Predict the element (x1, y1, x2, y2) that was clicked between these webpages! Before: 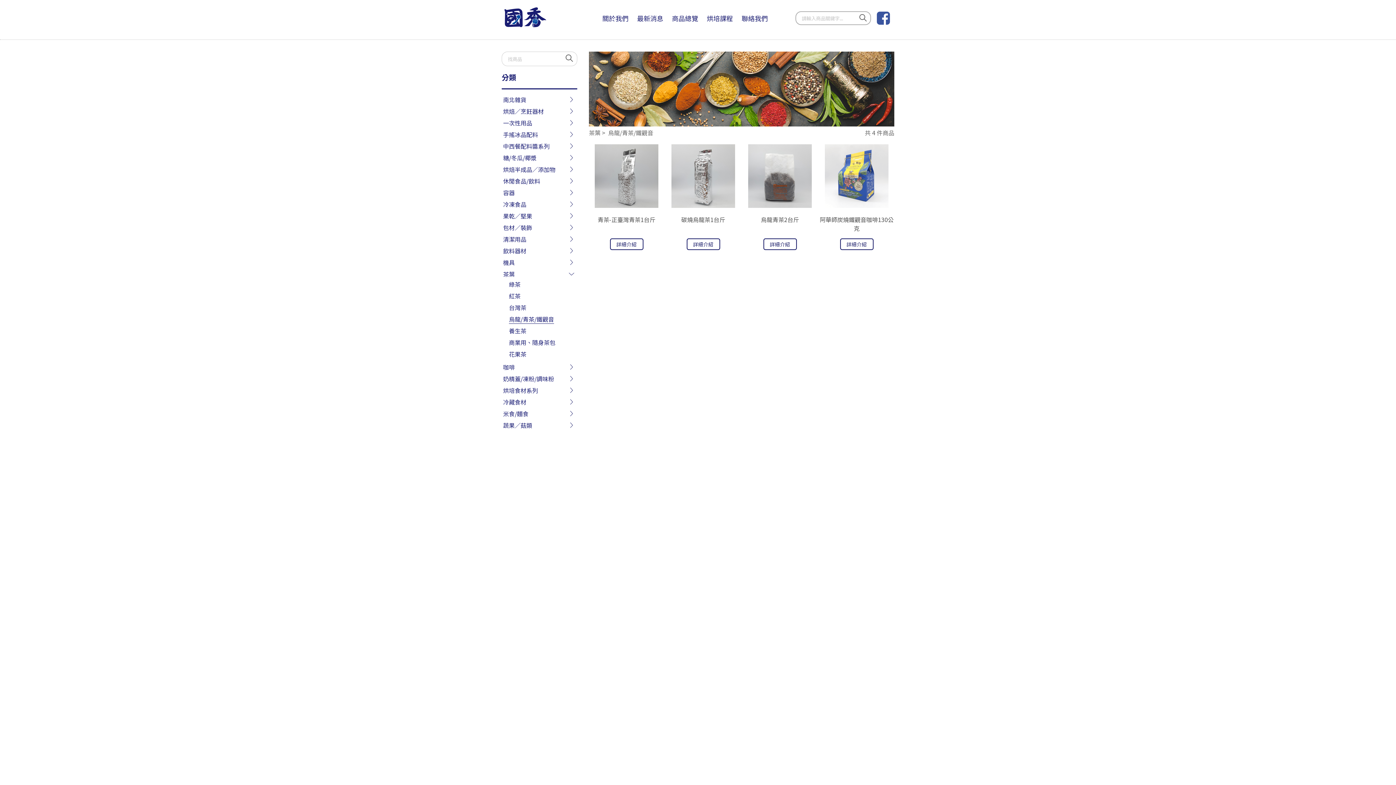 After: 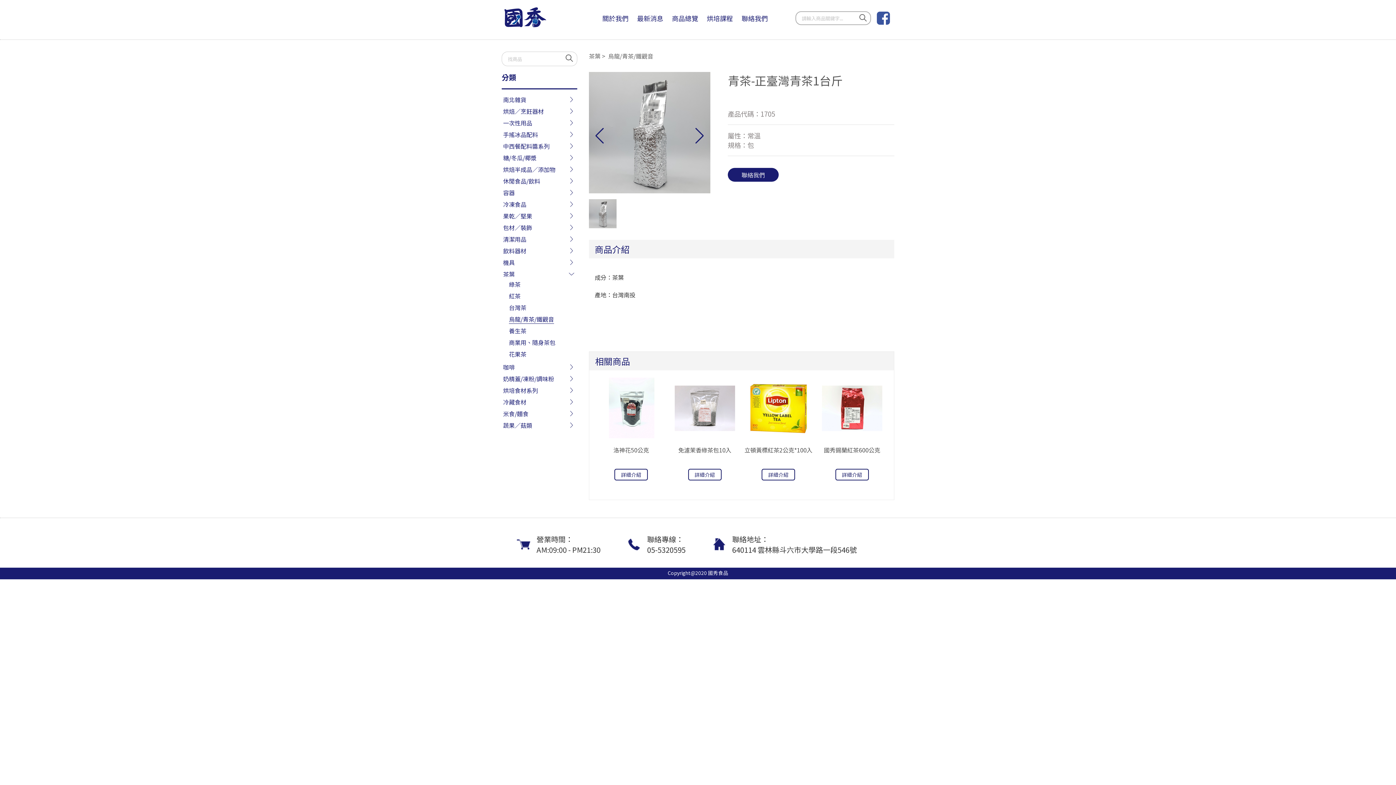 Action: bbox: (589, 142, 664, 209)